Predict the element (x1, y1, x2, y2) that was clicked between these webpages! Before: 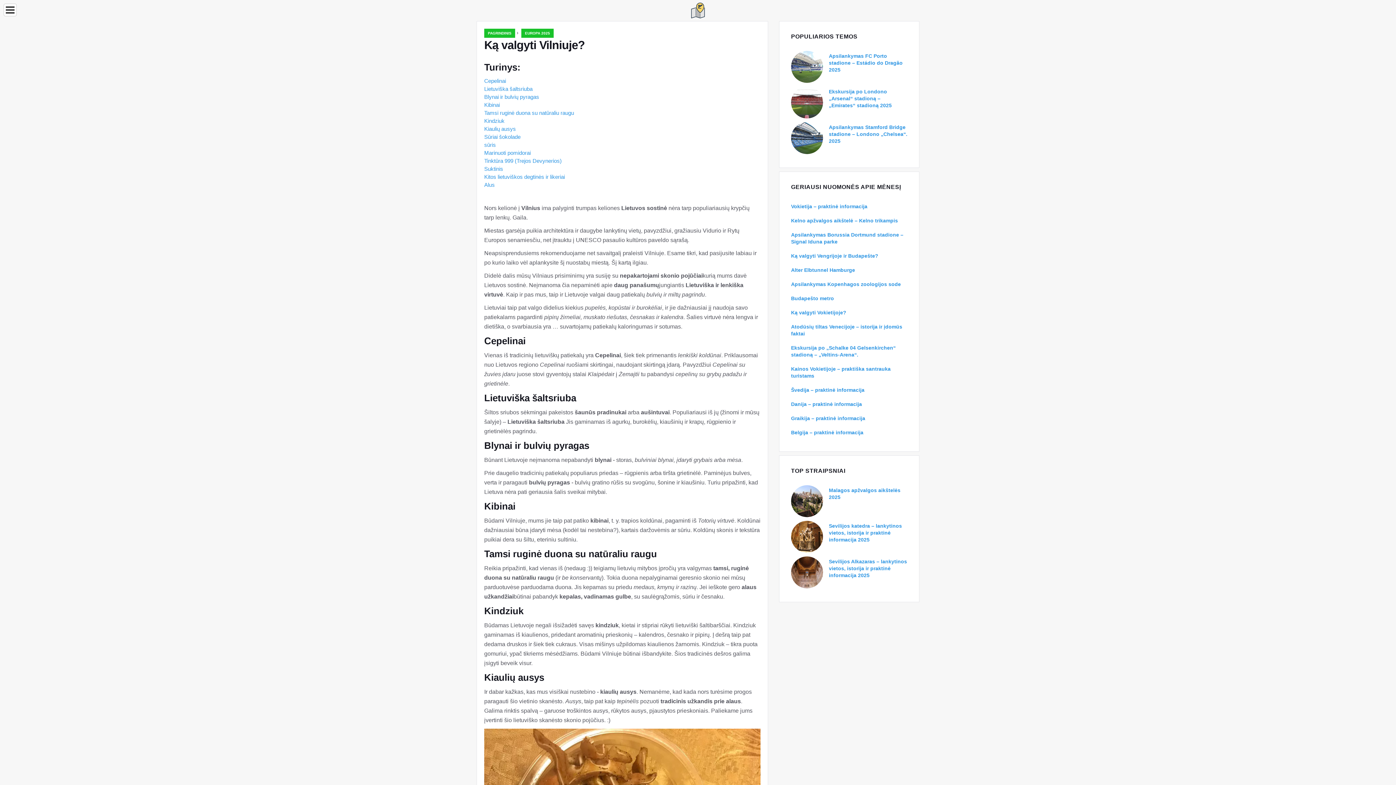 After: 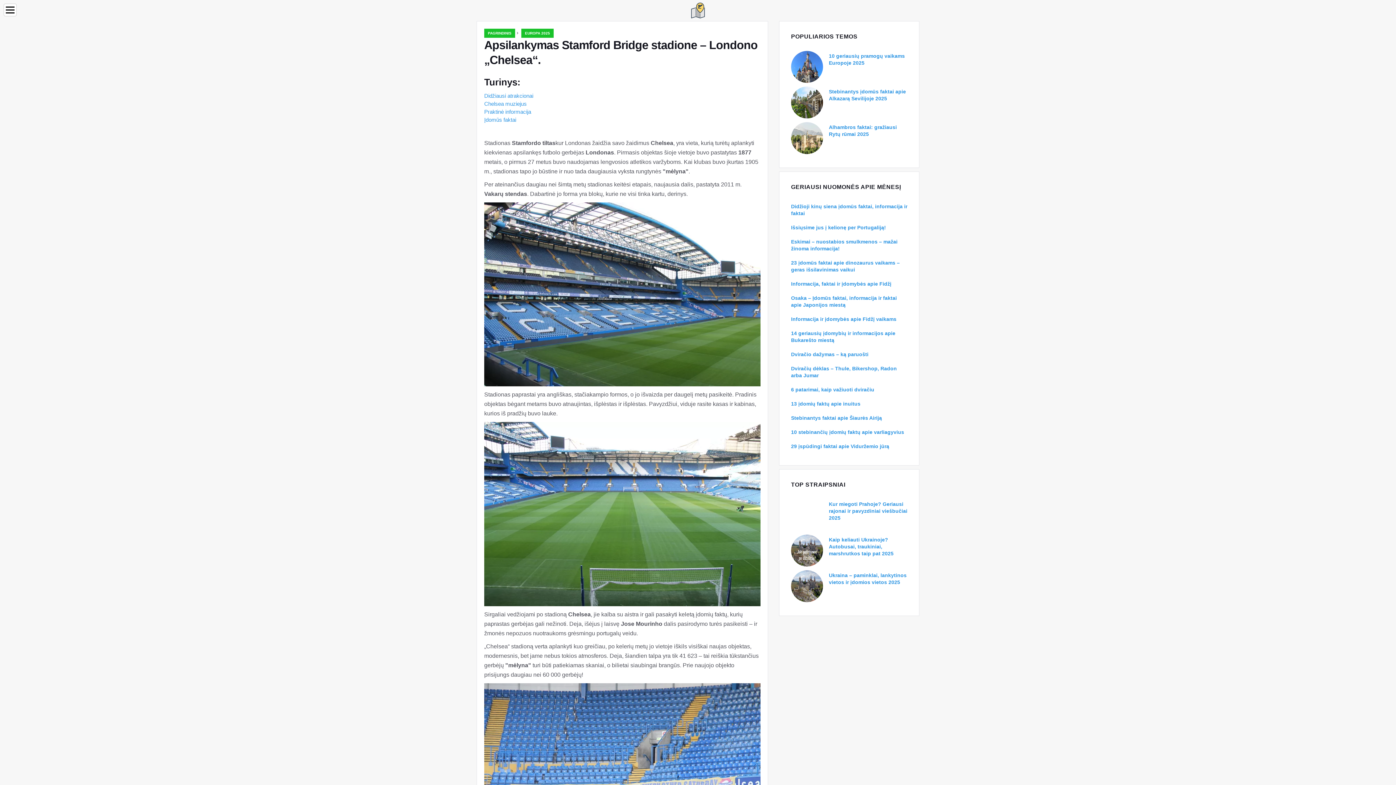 Action: label: Apsilankymas Stamford Bridge stadione – Londono „Chelsea“. 2025 bbox: (829, 124, 907, 144)